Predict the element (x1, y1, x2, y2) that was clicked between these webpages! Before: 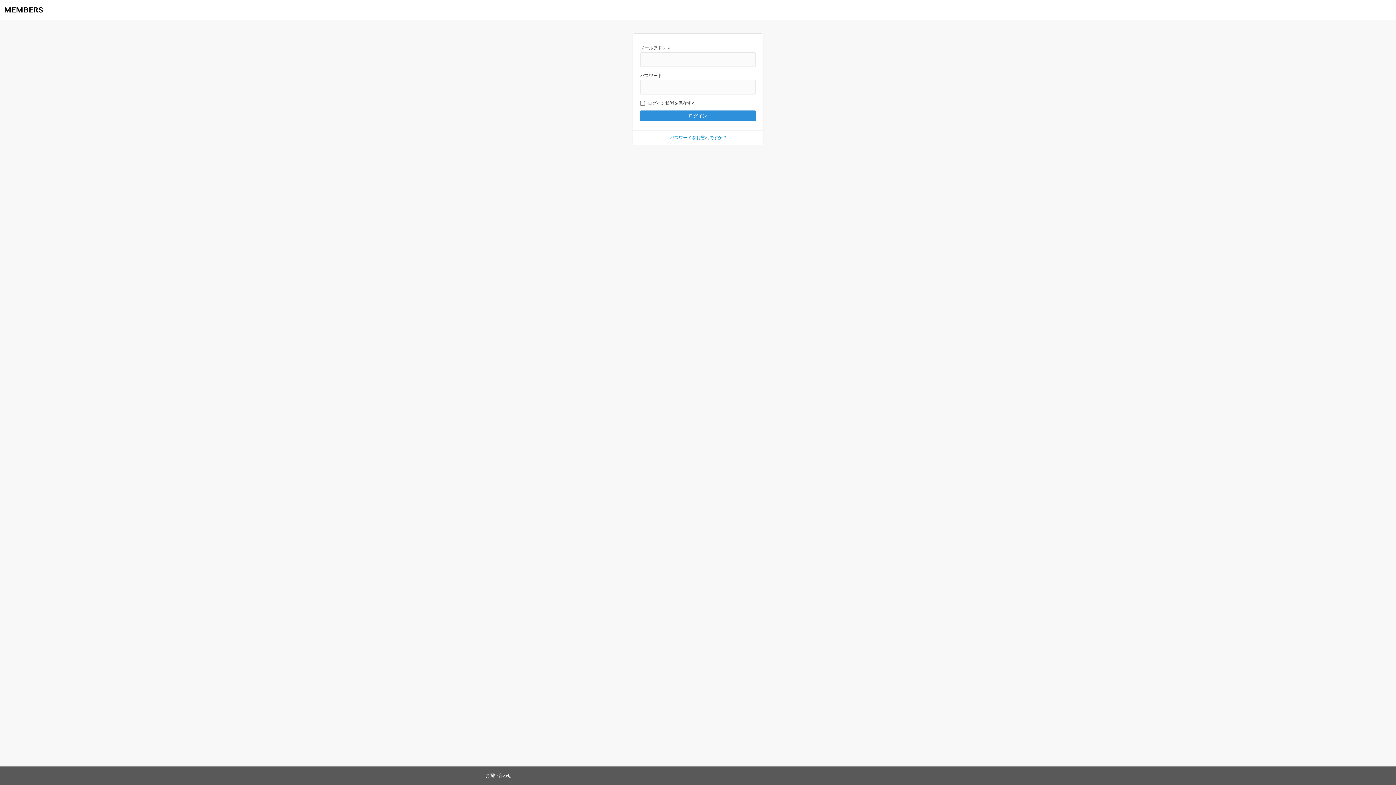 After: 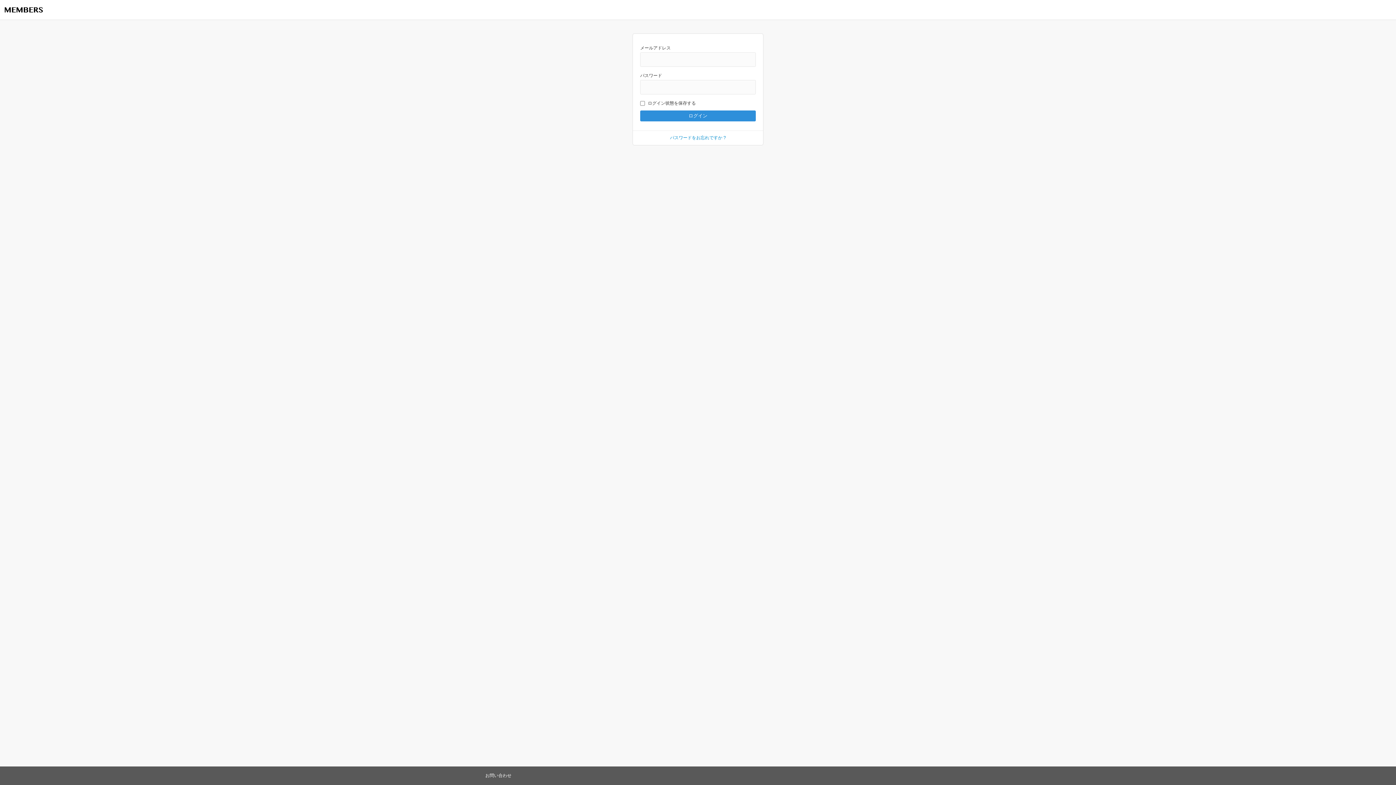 Action: bbox: (3, 1, 43, 18)